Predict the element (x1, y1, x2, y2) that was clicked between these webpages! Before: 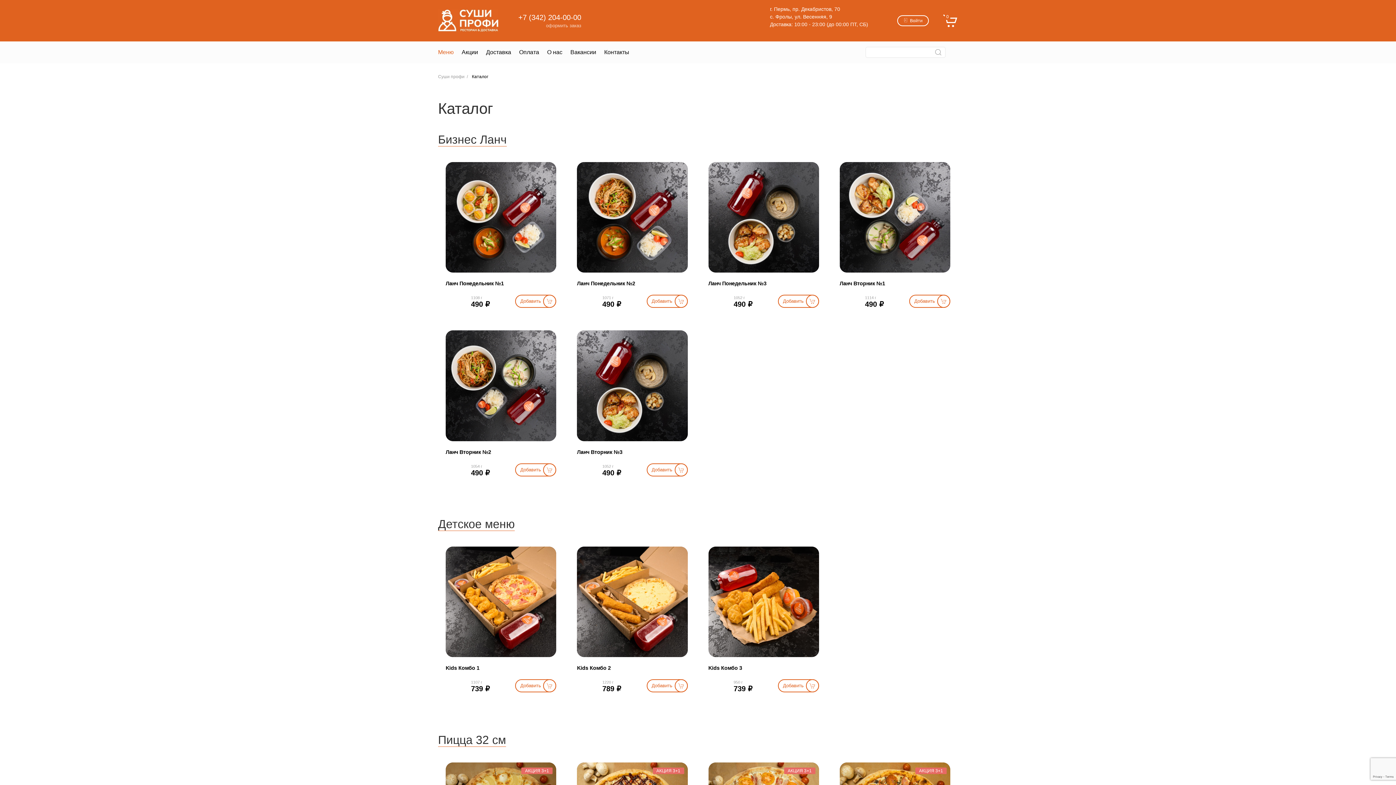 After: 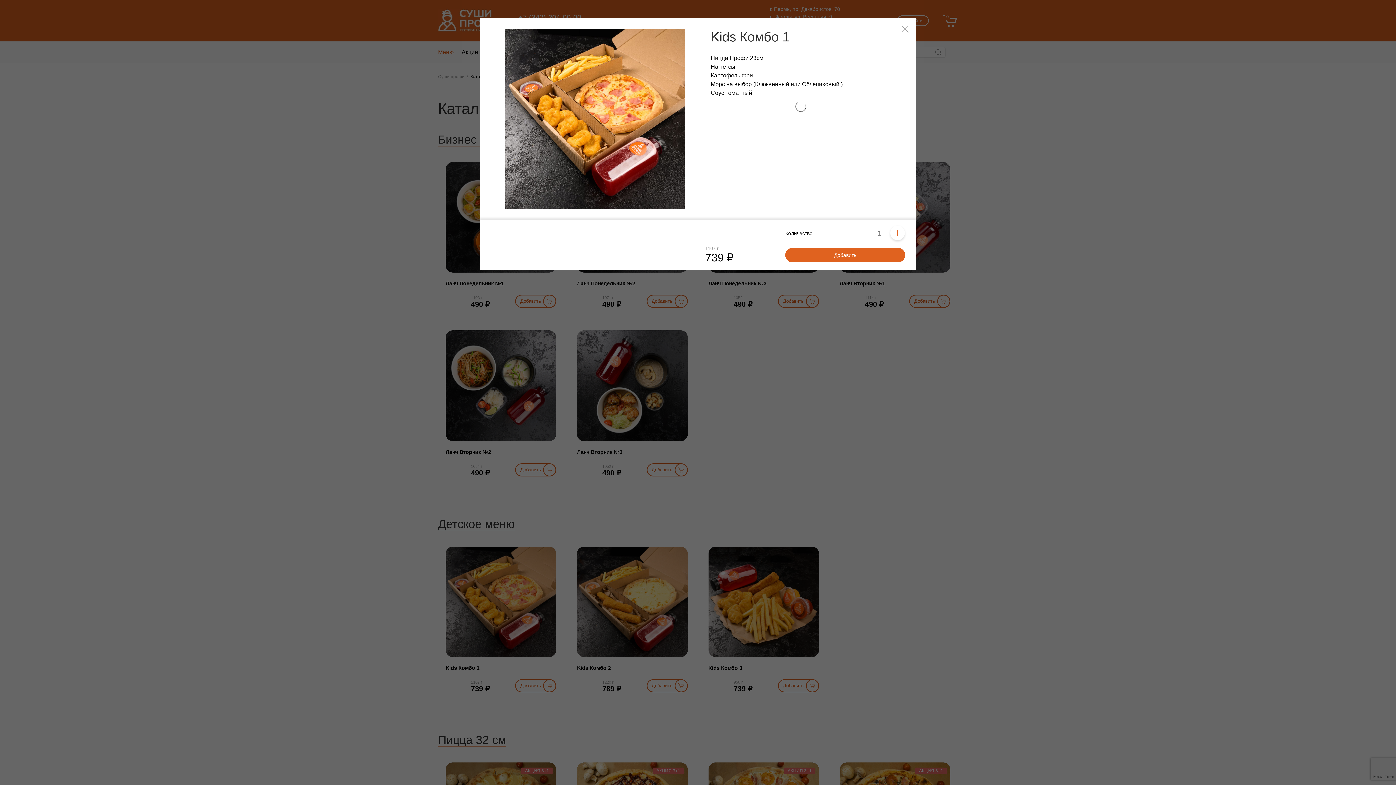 Action: label: Добавить bbox: (516, 680, 555, 691)